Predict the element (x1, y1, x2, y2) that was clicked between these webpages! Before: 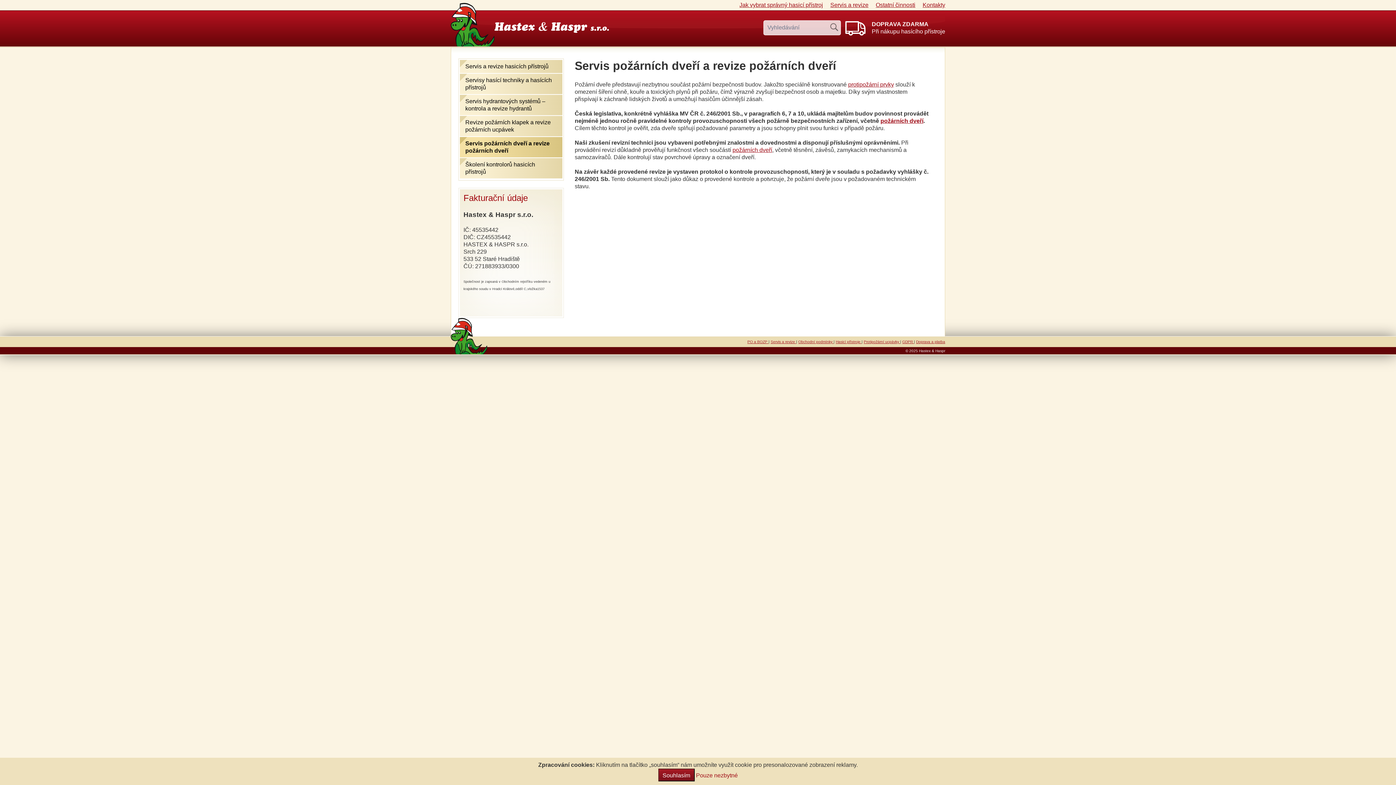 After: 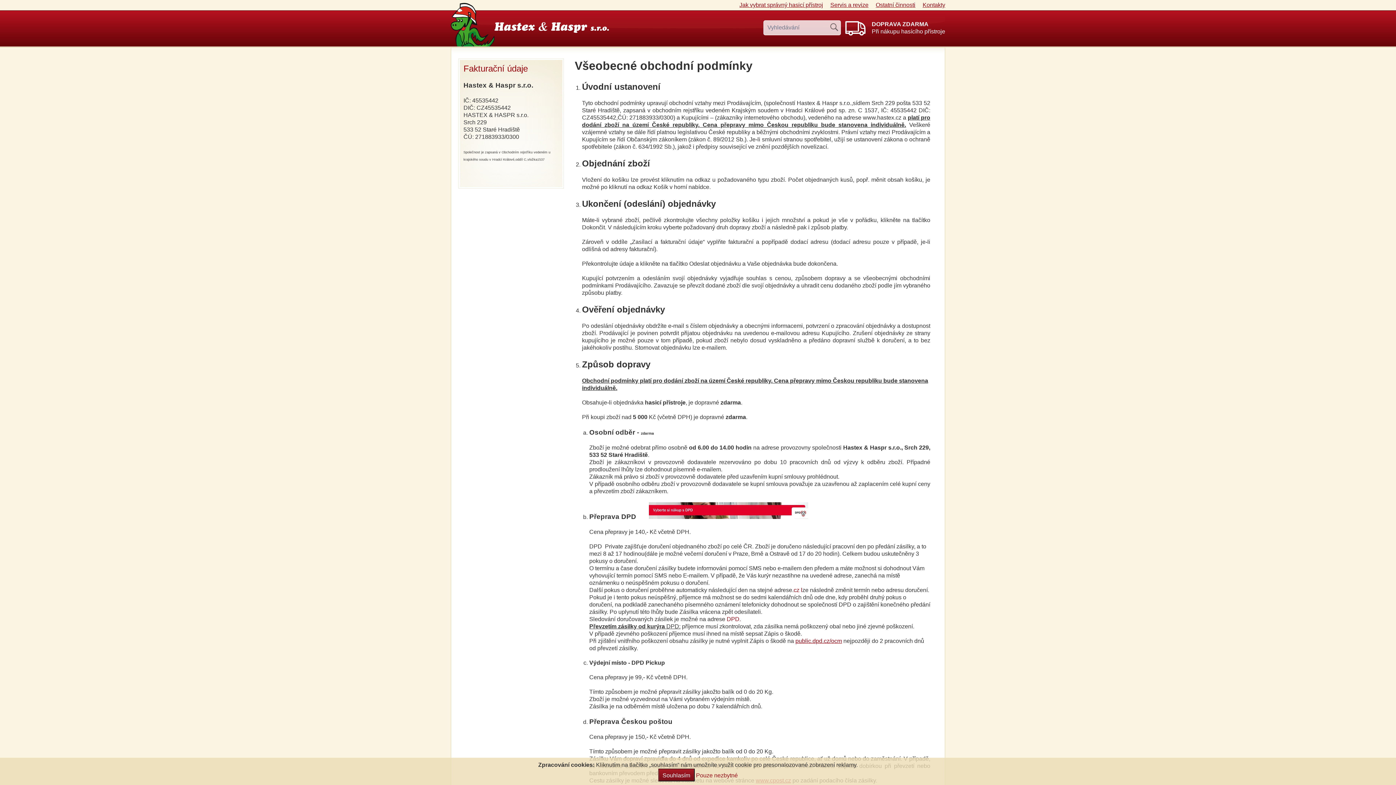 Action: bbox: (798, 339, 833, 343) label: Obchodní podmínky 